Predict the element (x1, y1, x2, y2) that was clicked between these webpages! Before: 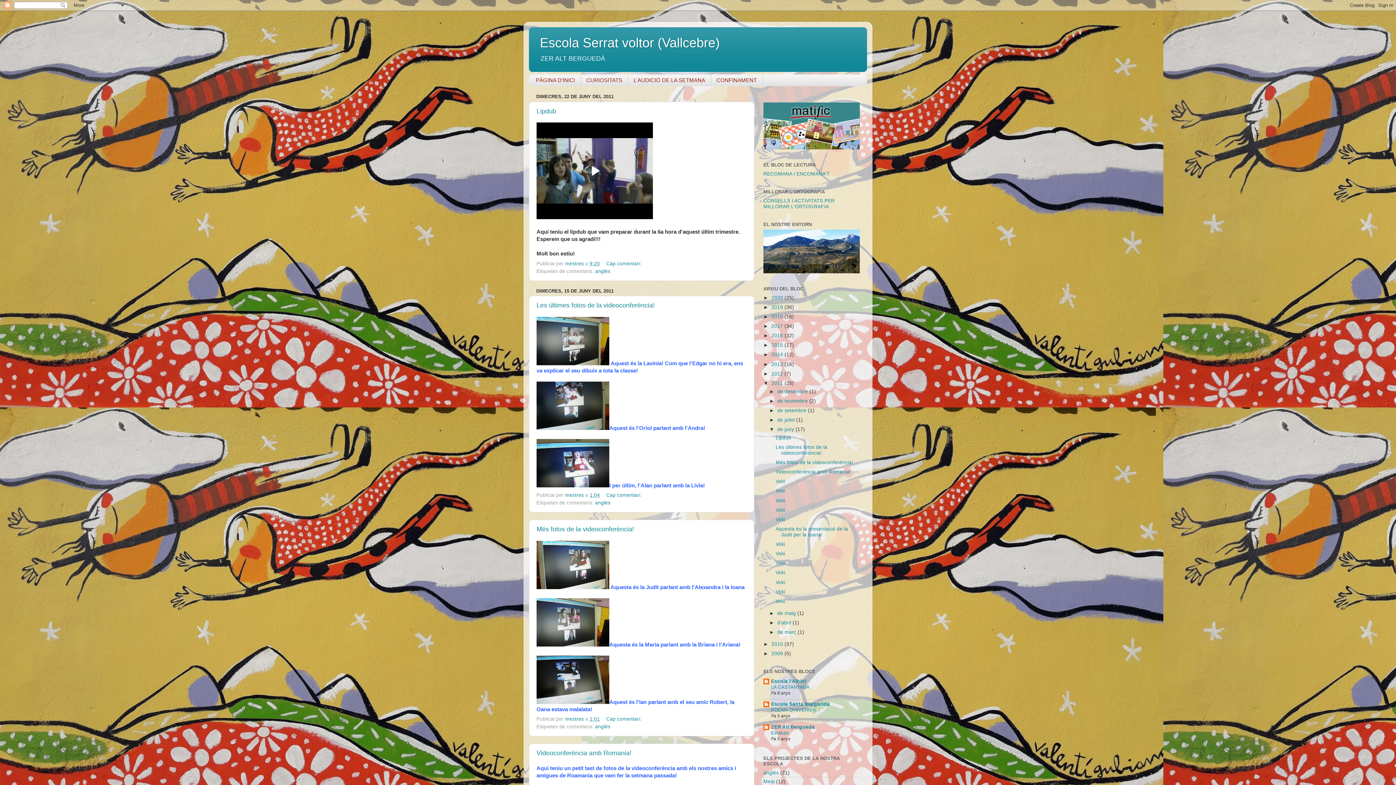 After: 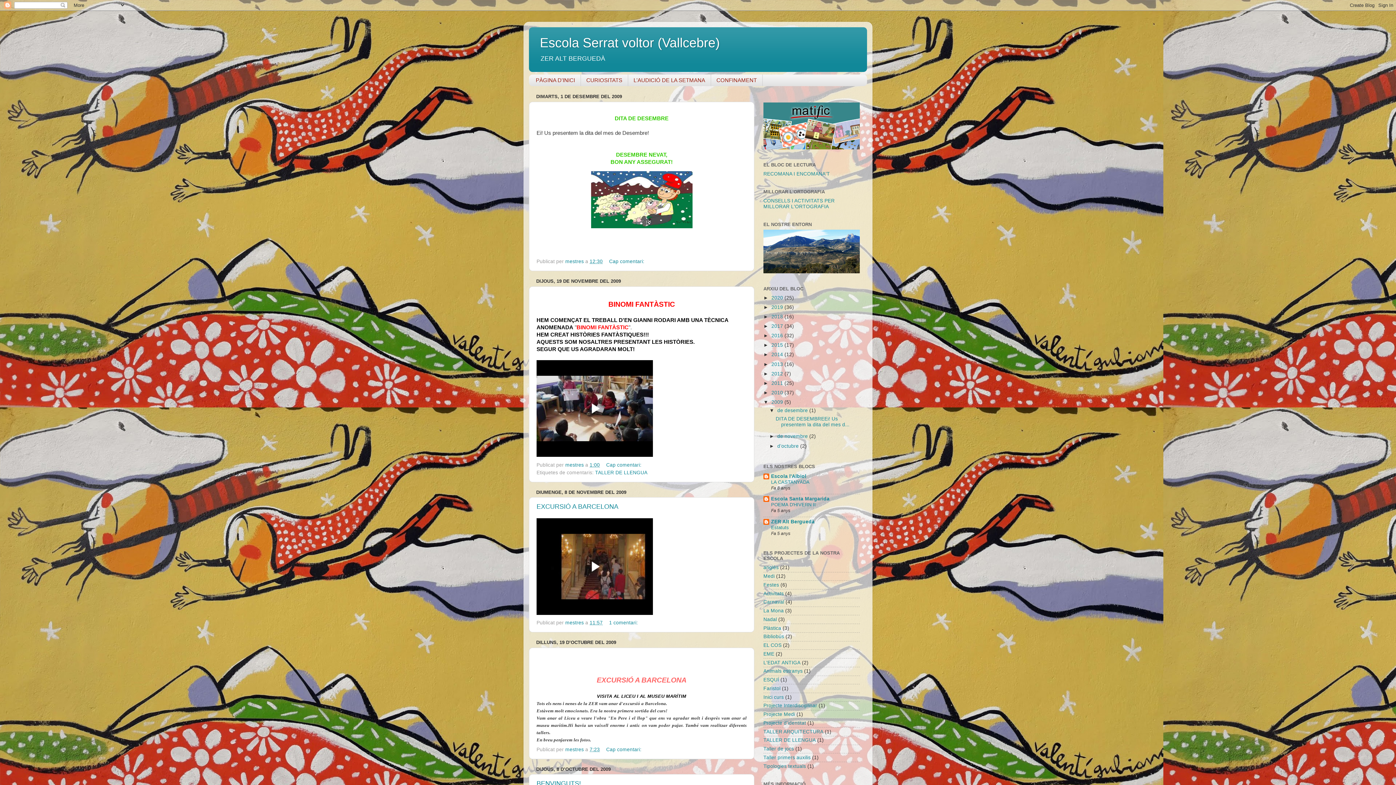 Action: bbox: (771, 651, 784, 656) label: 2009 